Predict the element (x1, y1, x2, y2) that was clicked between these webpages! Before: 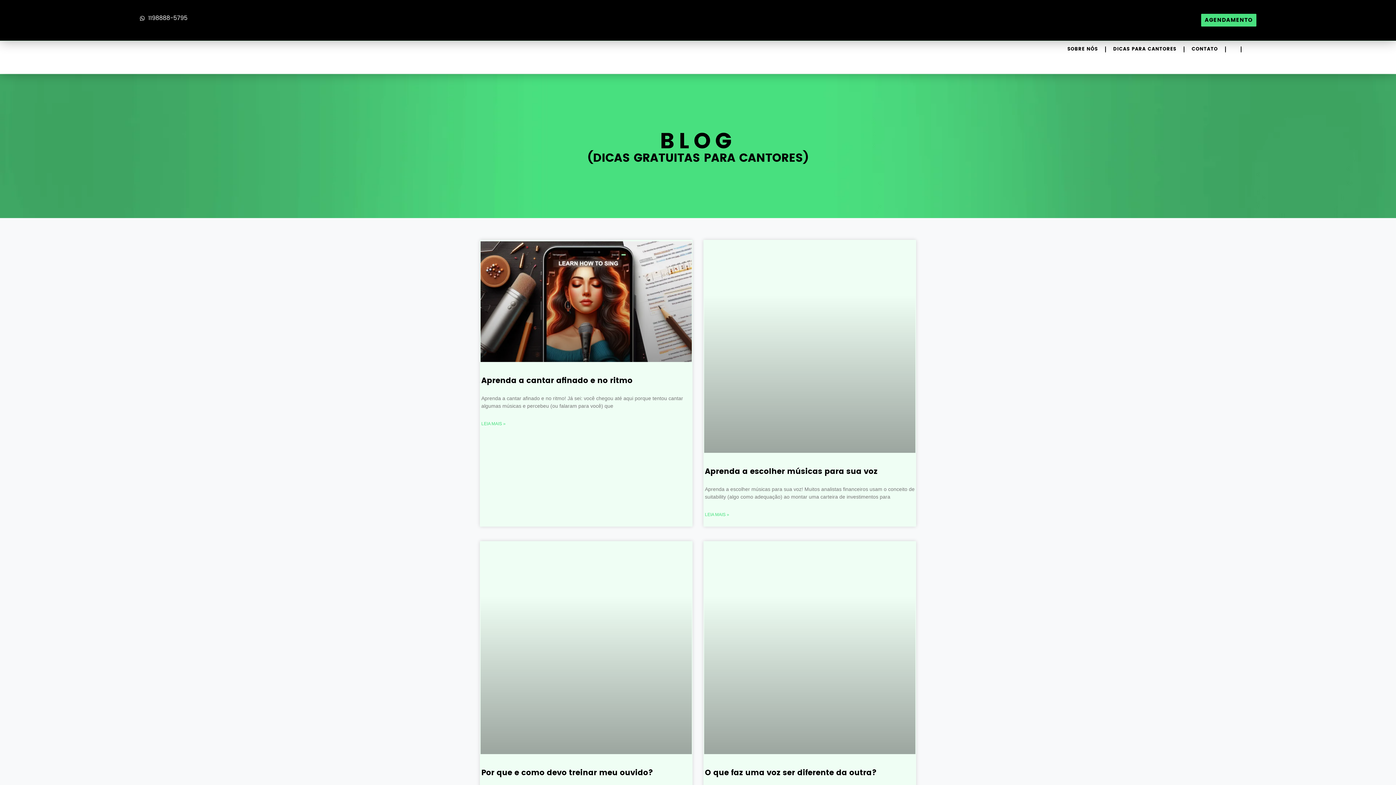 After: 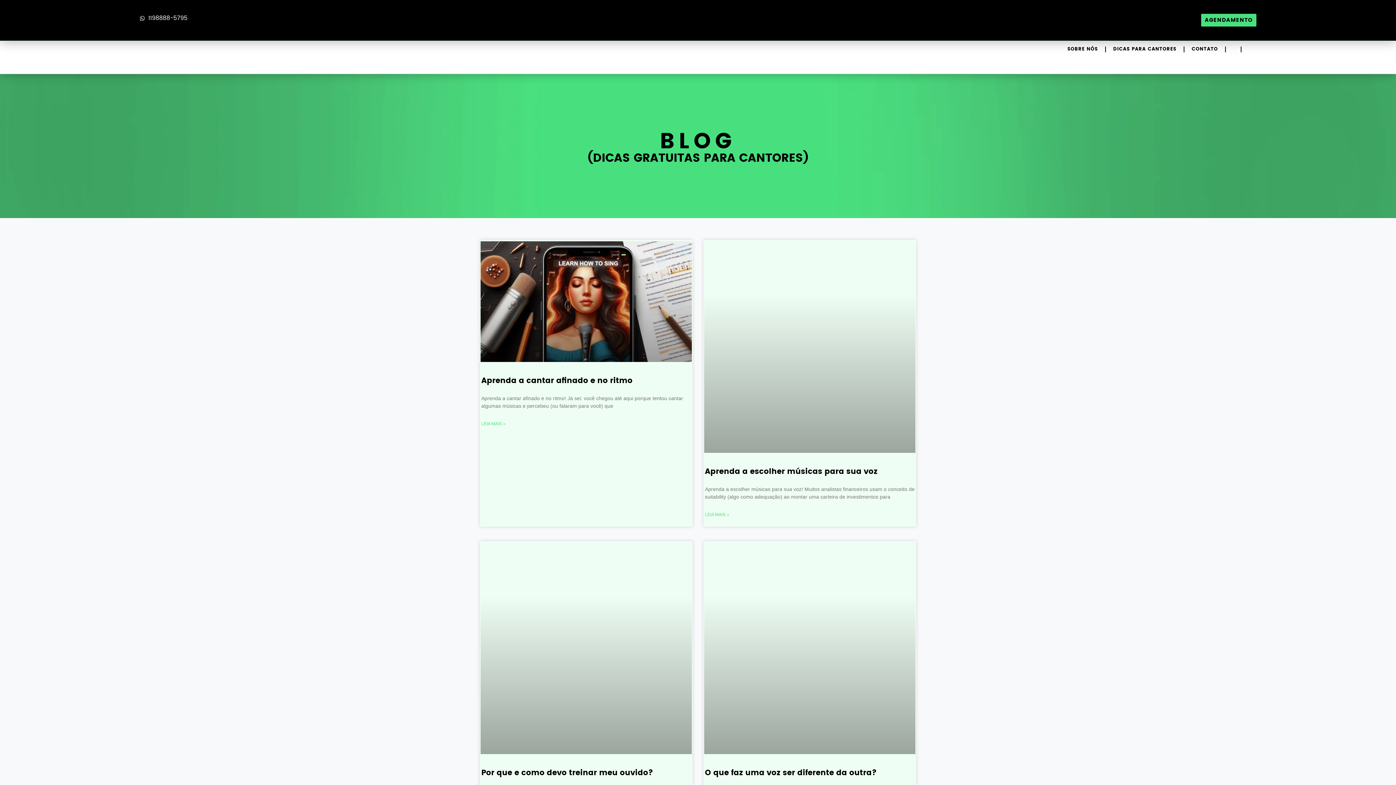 Action: bbox: (1241, 41, 1256, 57)